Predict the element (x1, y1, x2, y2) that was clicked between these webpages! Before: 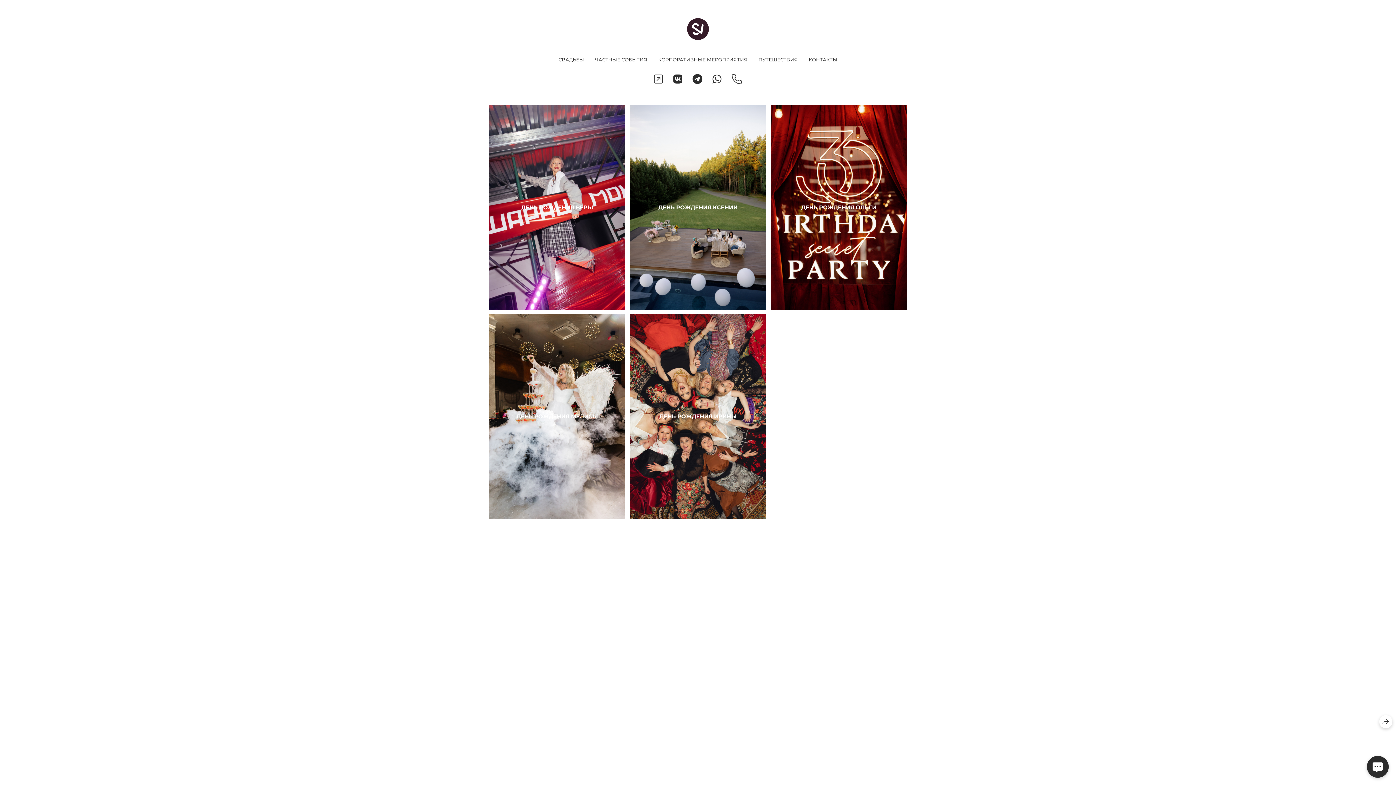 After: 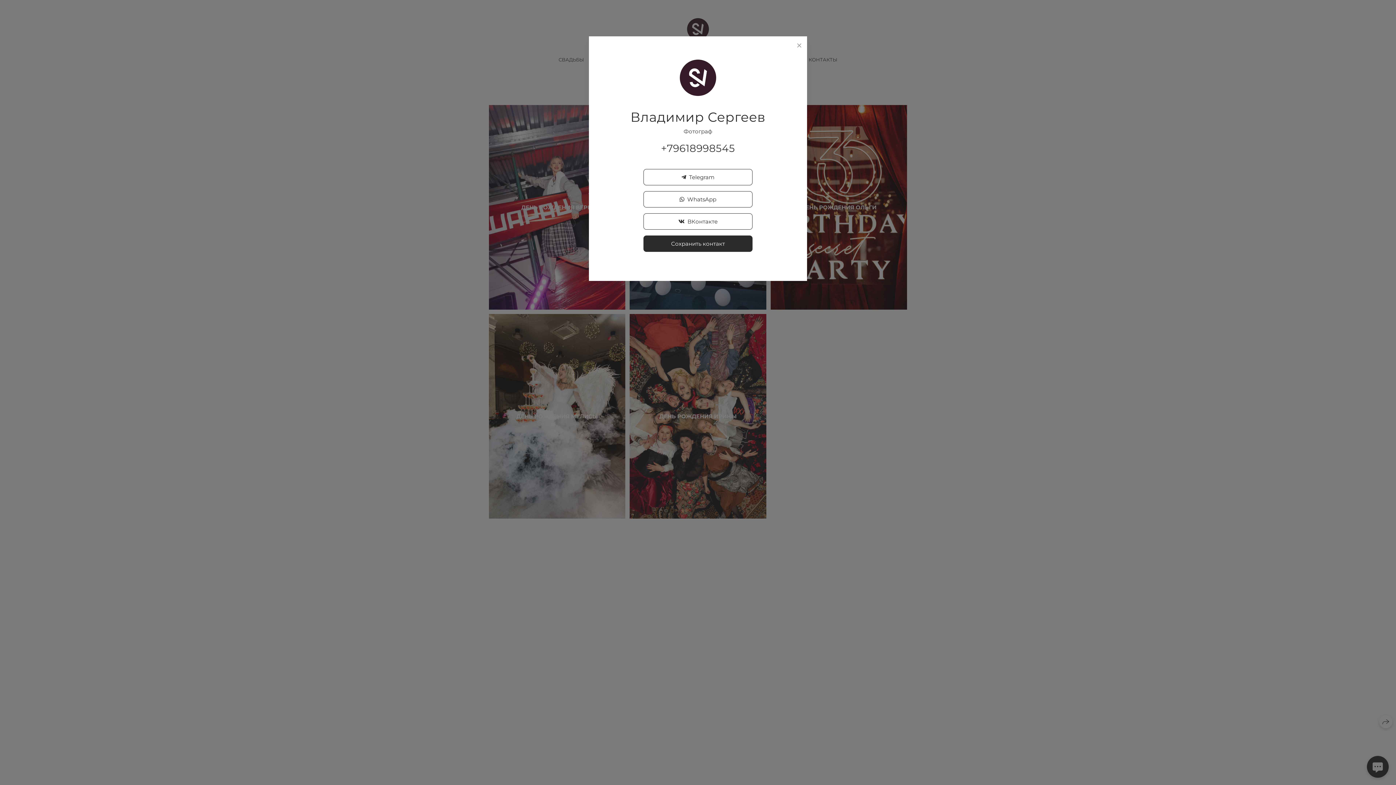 Action: bbox: (1367, 756, 1389, 778)